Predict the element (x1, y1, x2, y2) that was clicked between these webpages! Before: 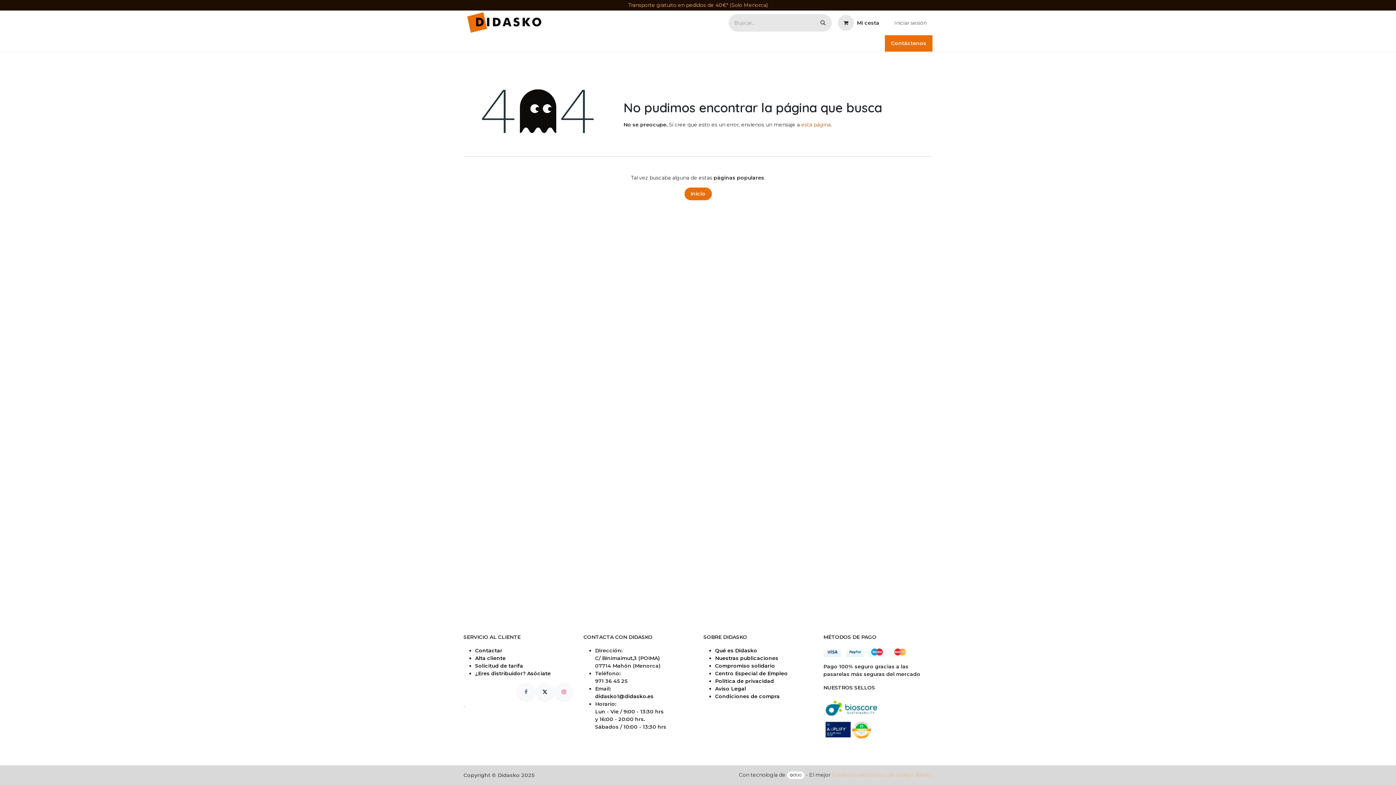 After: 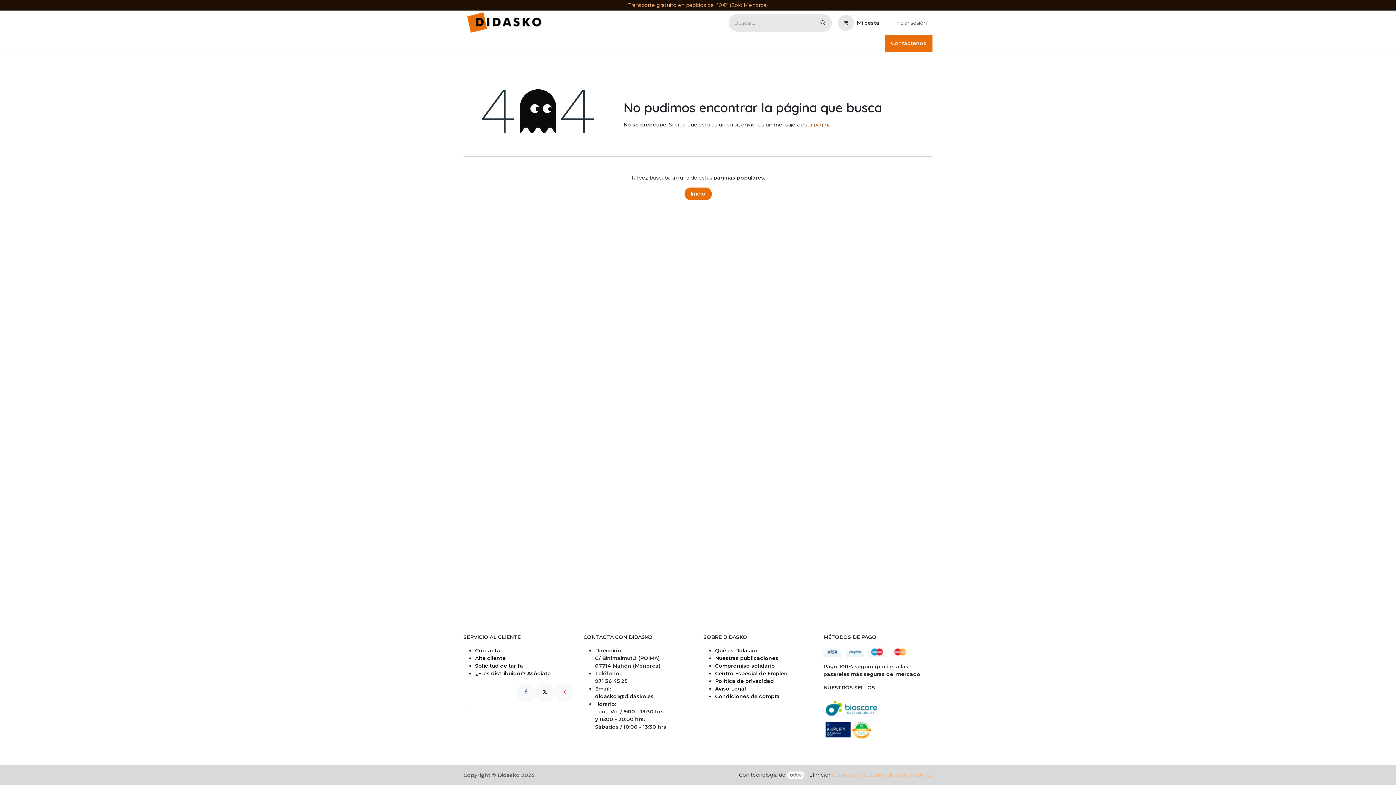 Action: bbox: (628, 1, 768, 8) label: Transporte gratuito en pedidos de 40€* (Solo Menorca)